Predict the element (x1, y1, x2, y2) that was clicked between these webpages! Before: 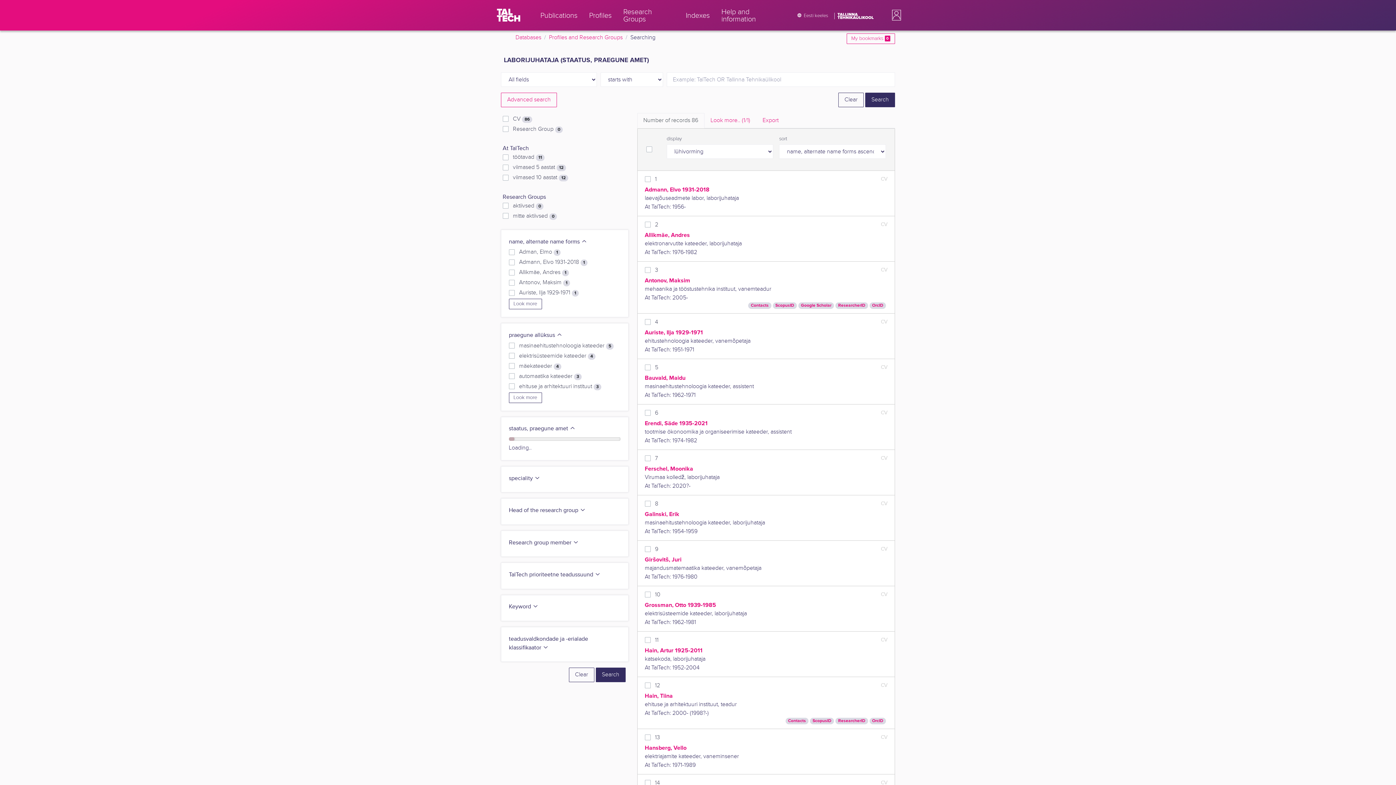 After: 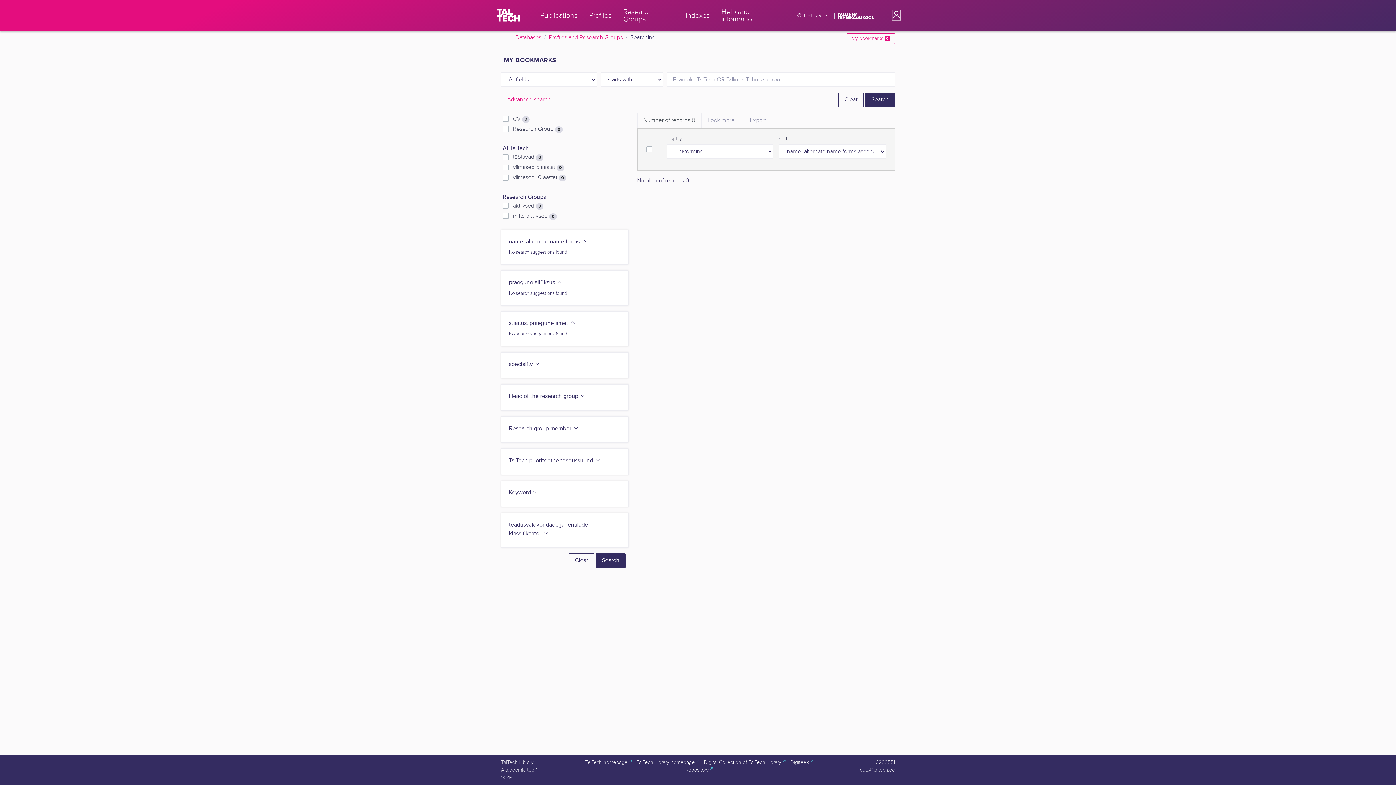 Action: label: My bookmarks 0 bbox: (846, 33, 895, 44)